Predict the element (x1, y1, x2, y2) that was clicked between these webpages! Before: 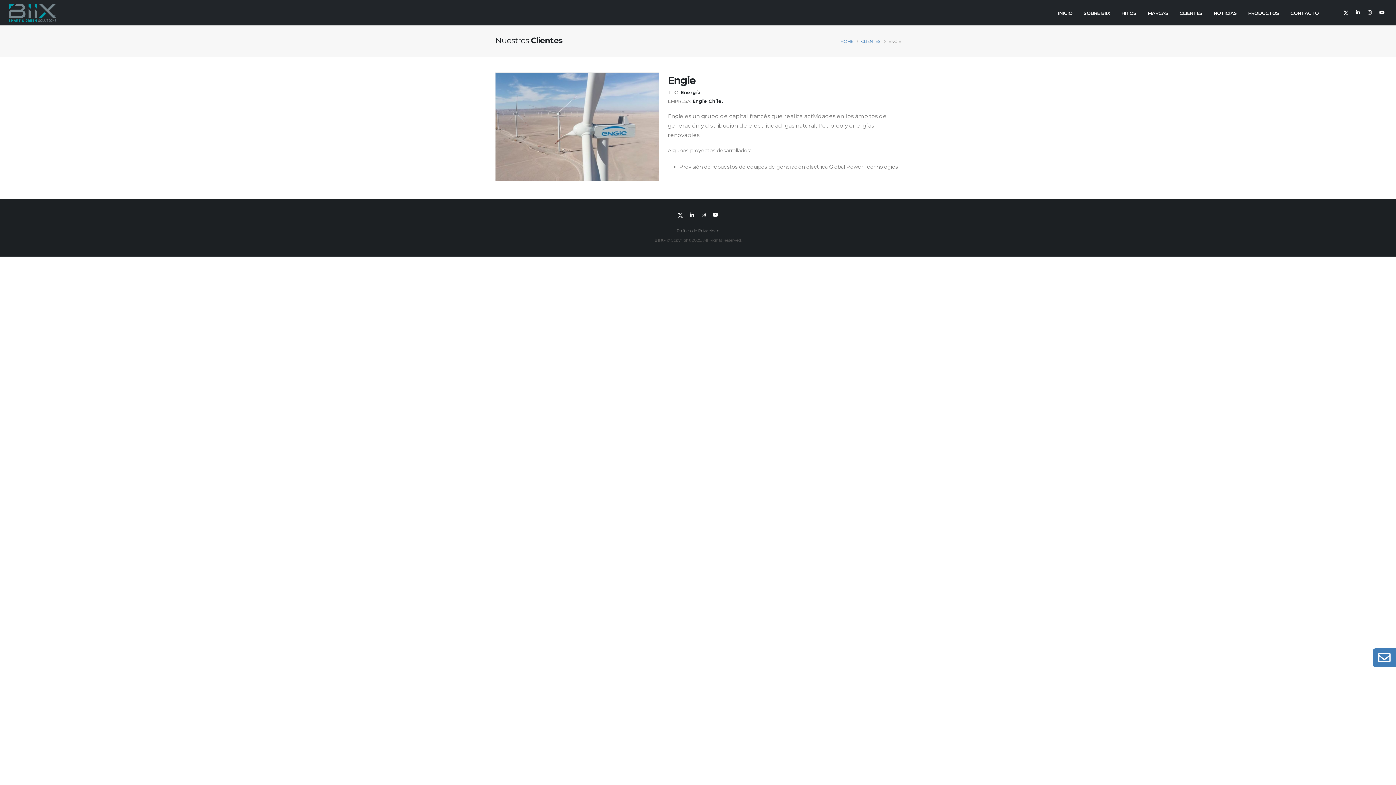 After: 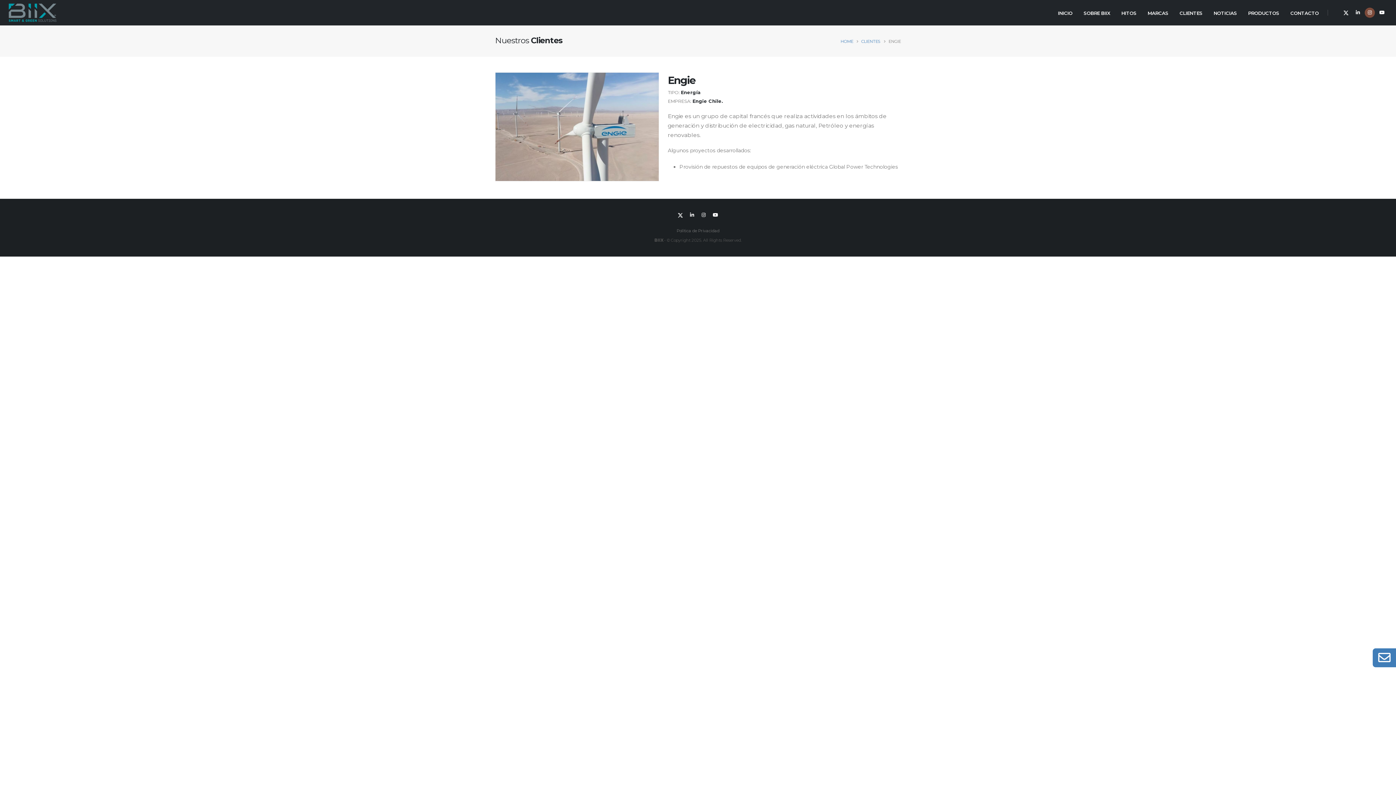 Action: bbox: (1365, 7, 1375, 17)